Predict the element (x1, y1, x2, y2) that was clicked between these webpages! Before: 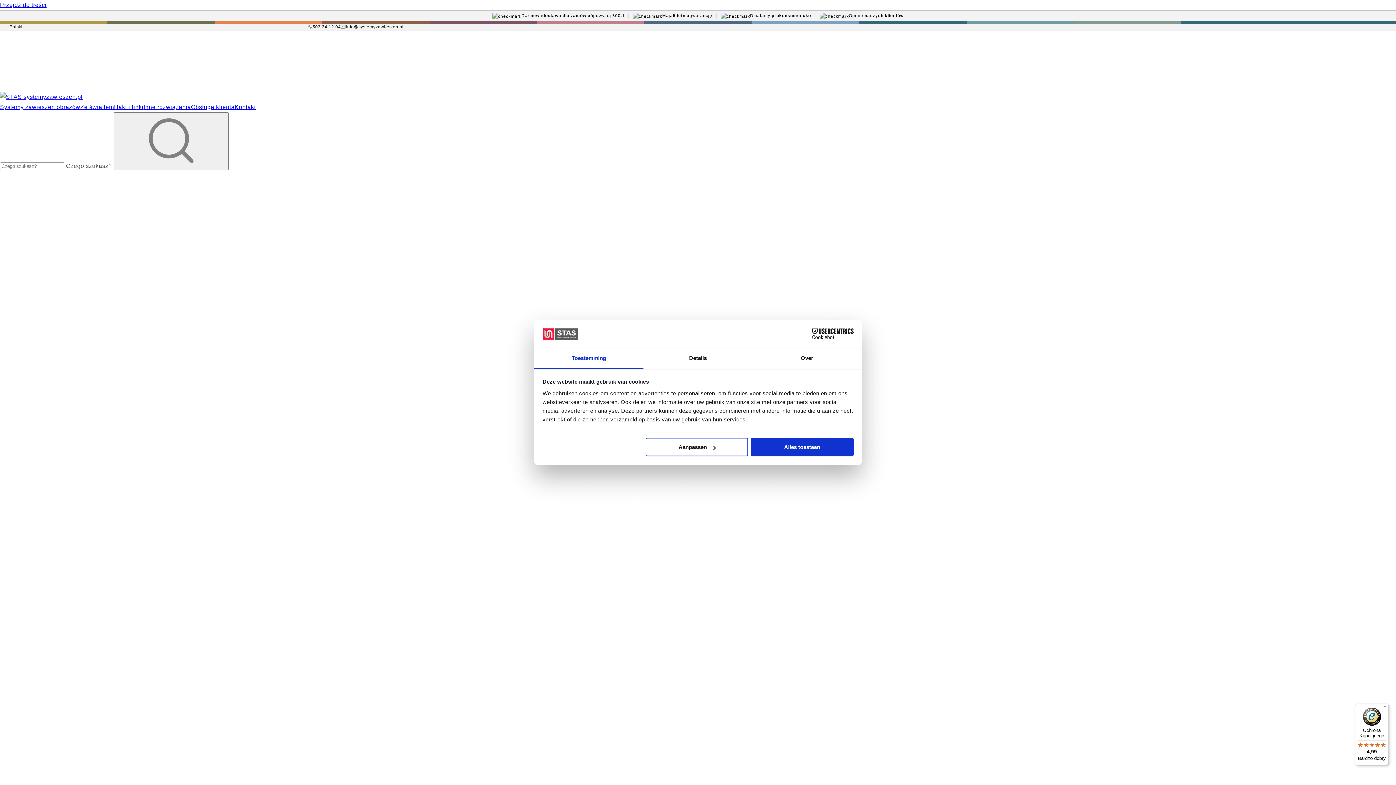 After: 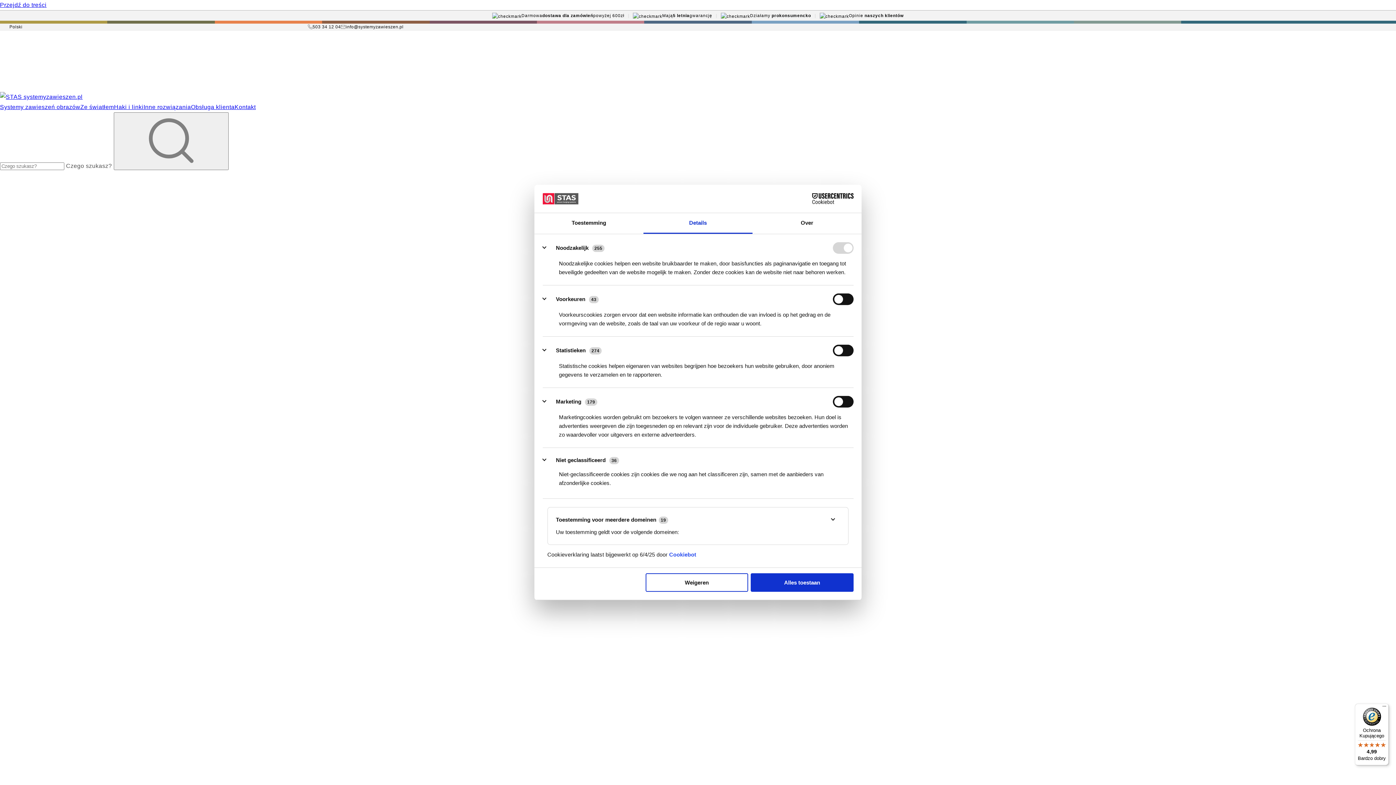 Action: label: Details bbox: (643, 348, 752, 369)